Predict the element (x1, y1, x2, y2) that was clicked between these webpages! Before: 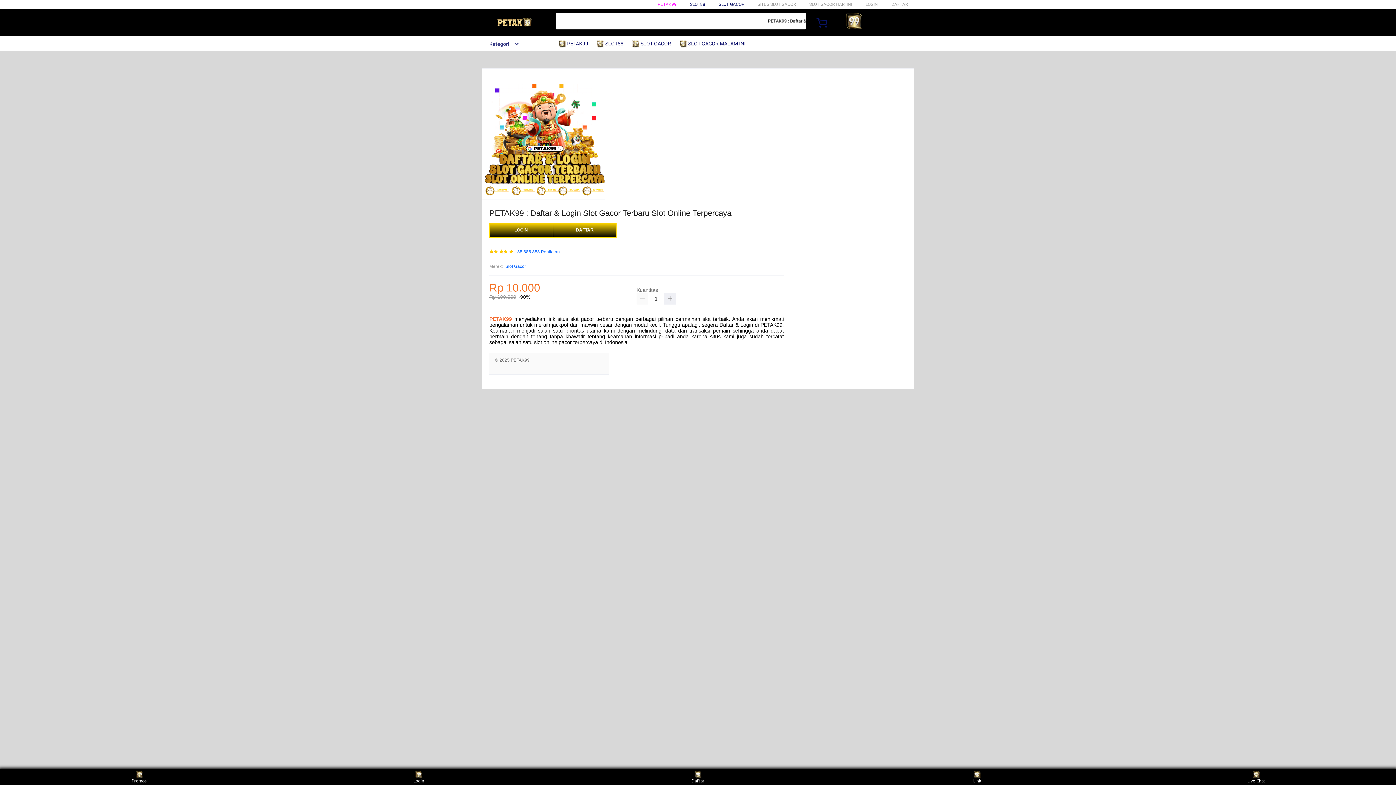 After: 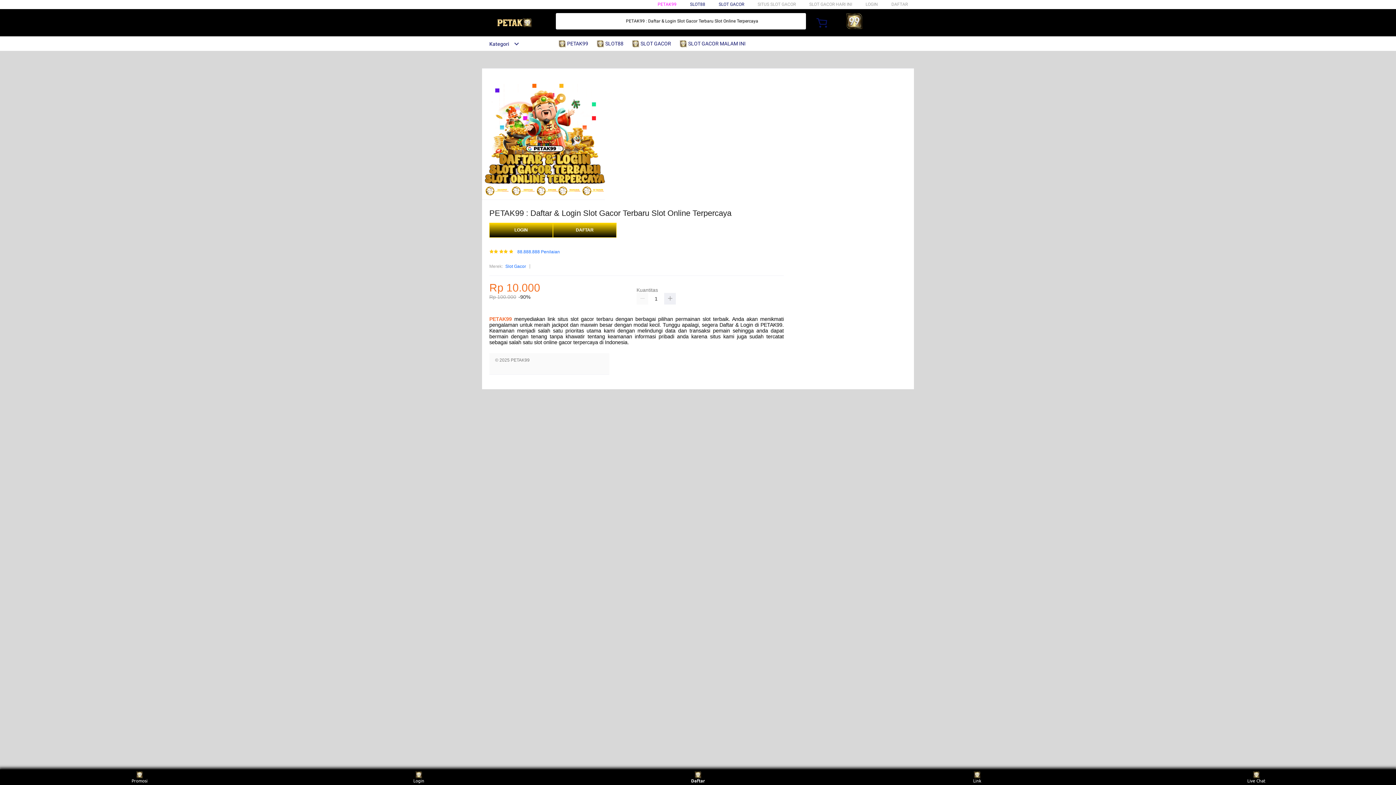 Action: label: Daftar bbox: (684, 771, 711, 783)